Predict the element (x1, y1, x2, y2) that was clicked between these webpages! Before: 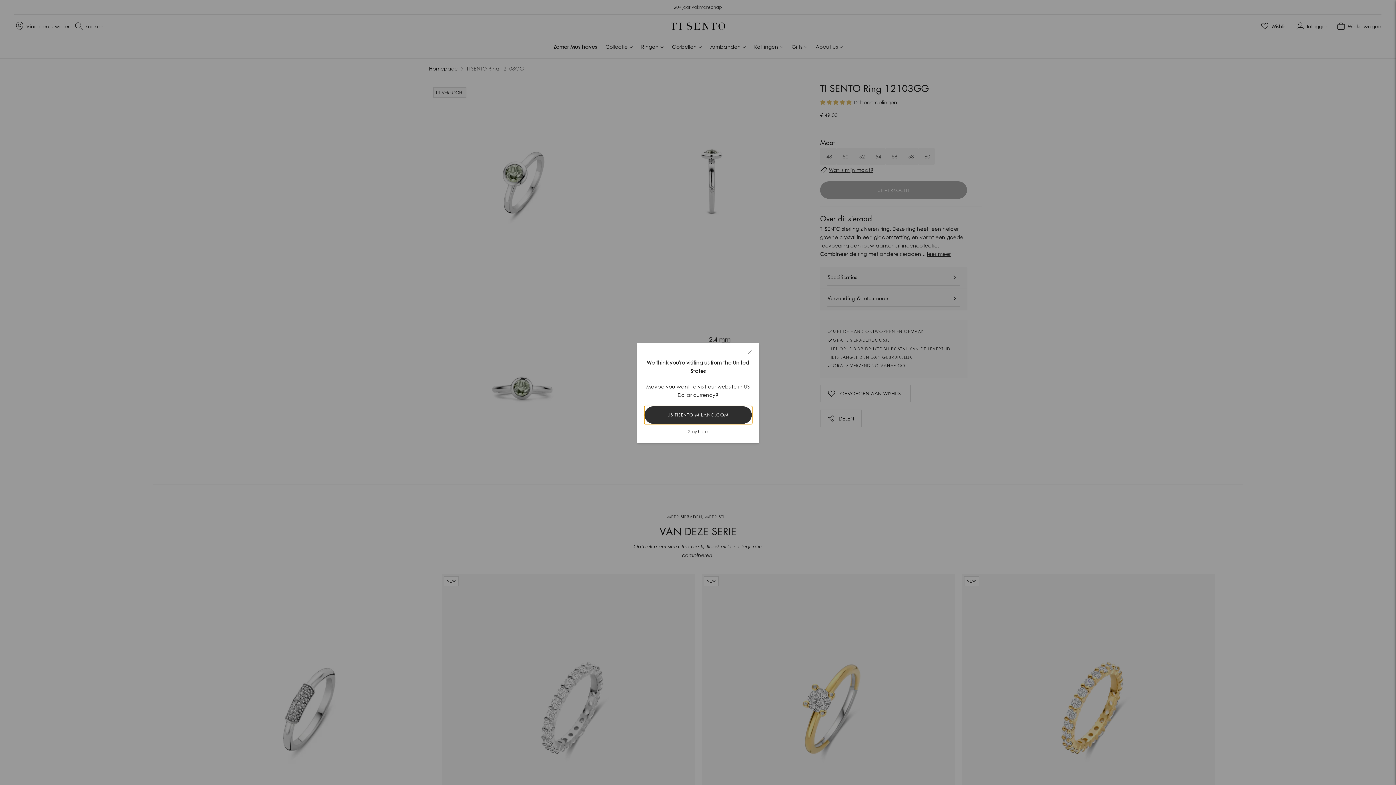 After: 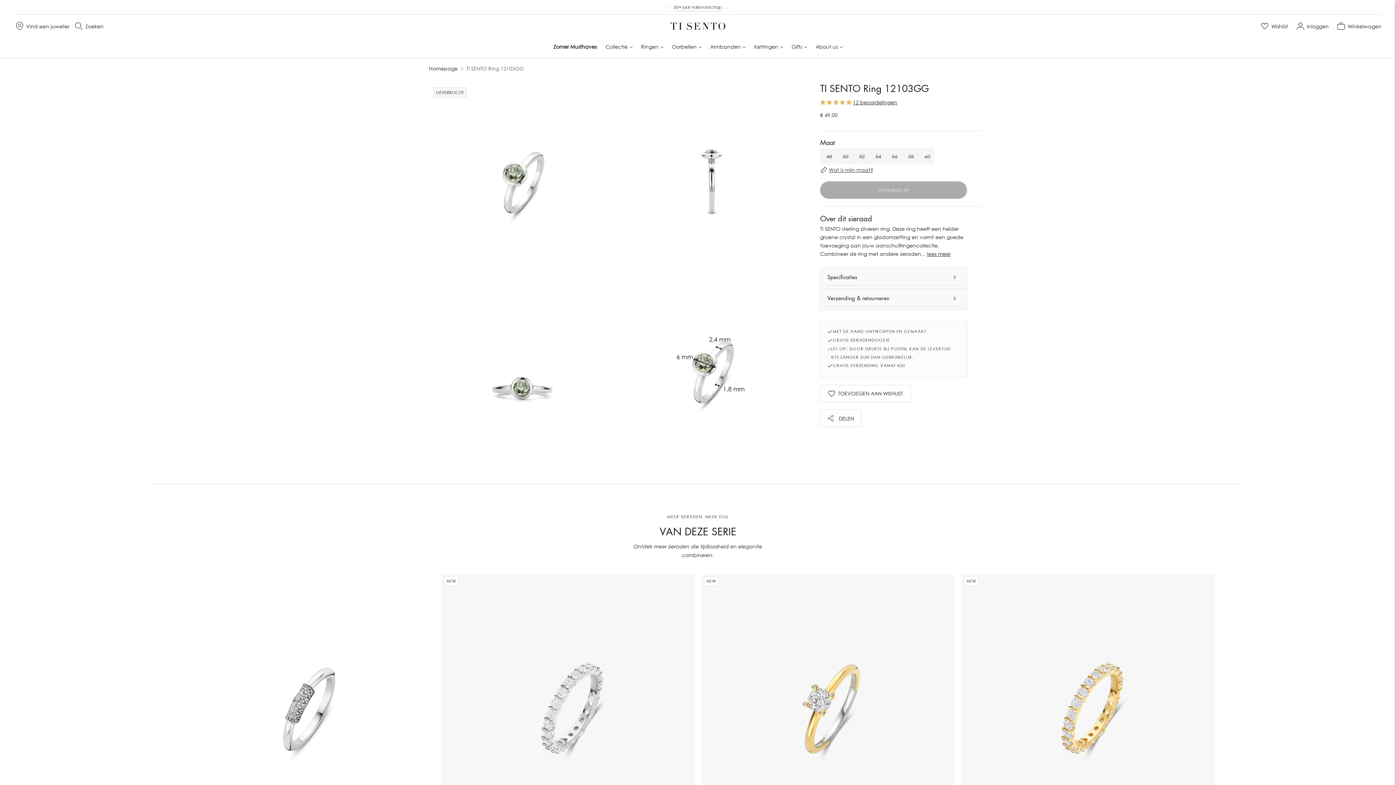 Action: label: Stay here bbox: (688, 428, 708, 434)